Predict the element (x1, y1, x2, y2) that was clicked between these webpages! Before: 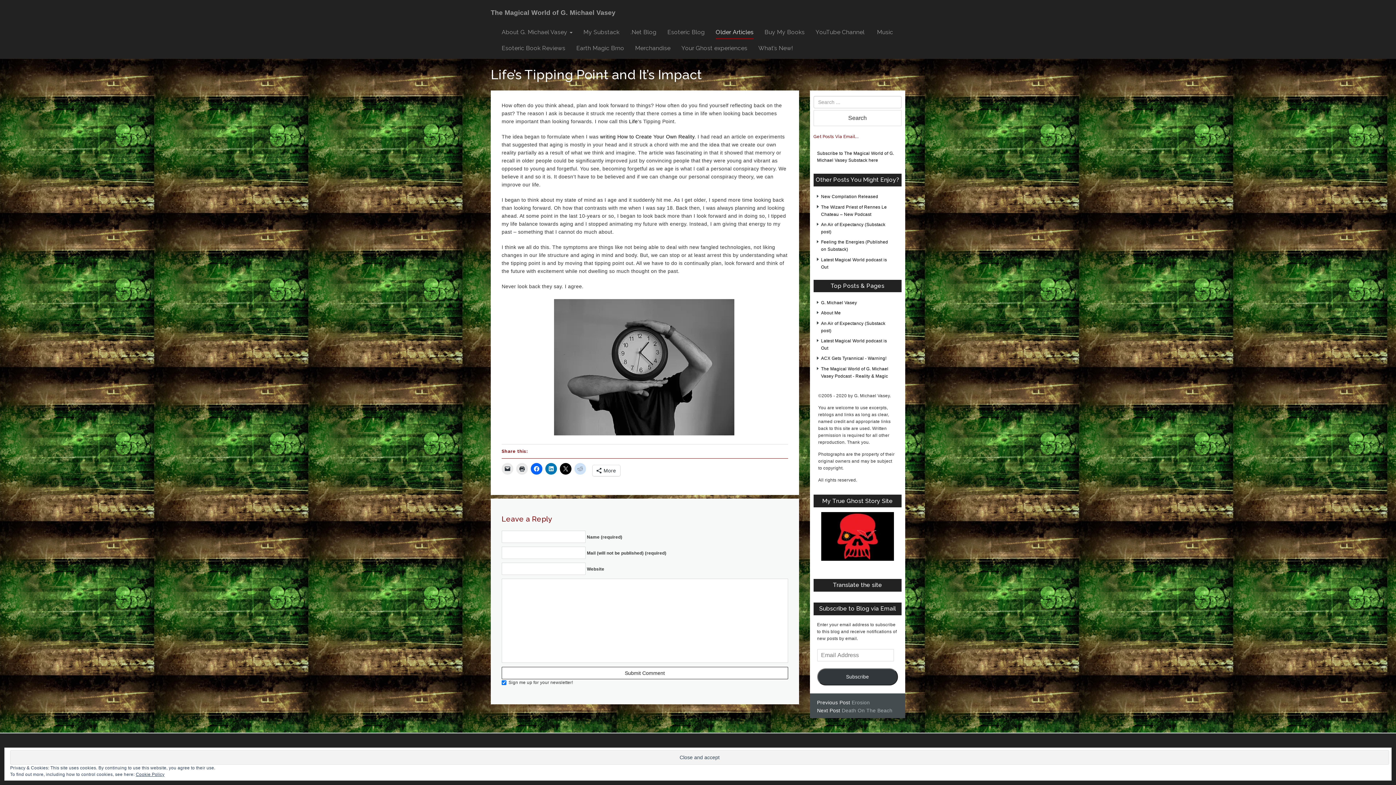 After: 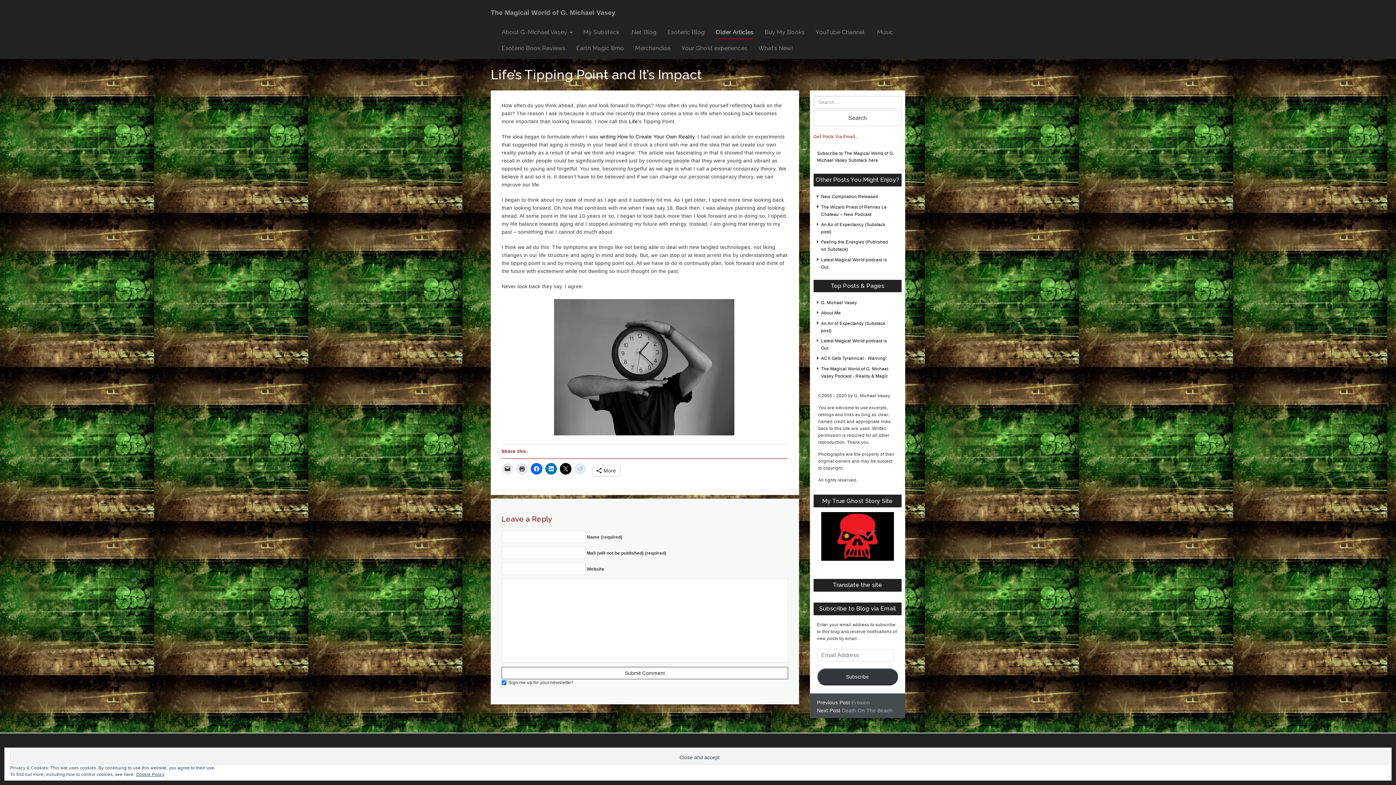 Action: bbox: (574, 463, 586, 474)